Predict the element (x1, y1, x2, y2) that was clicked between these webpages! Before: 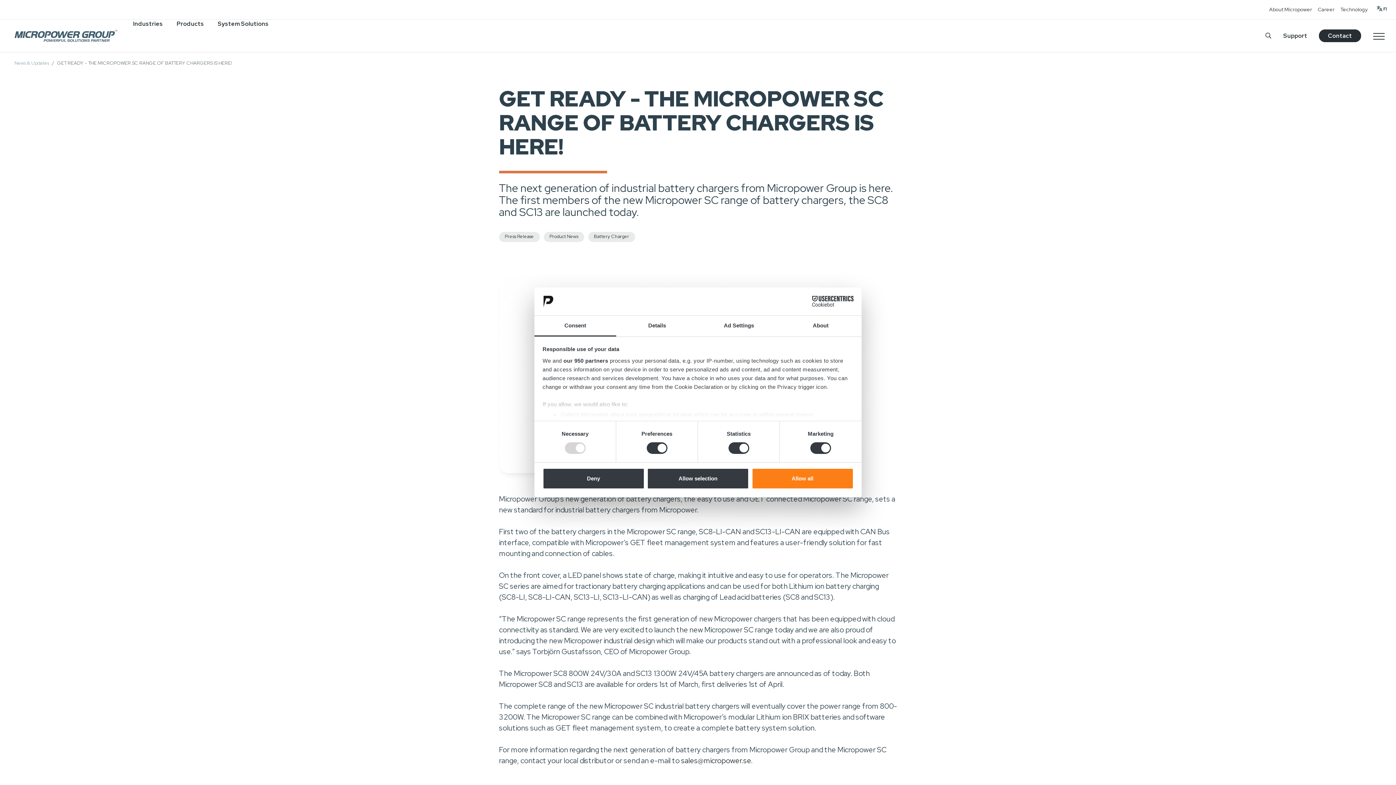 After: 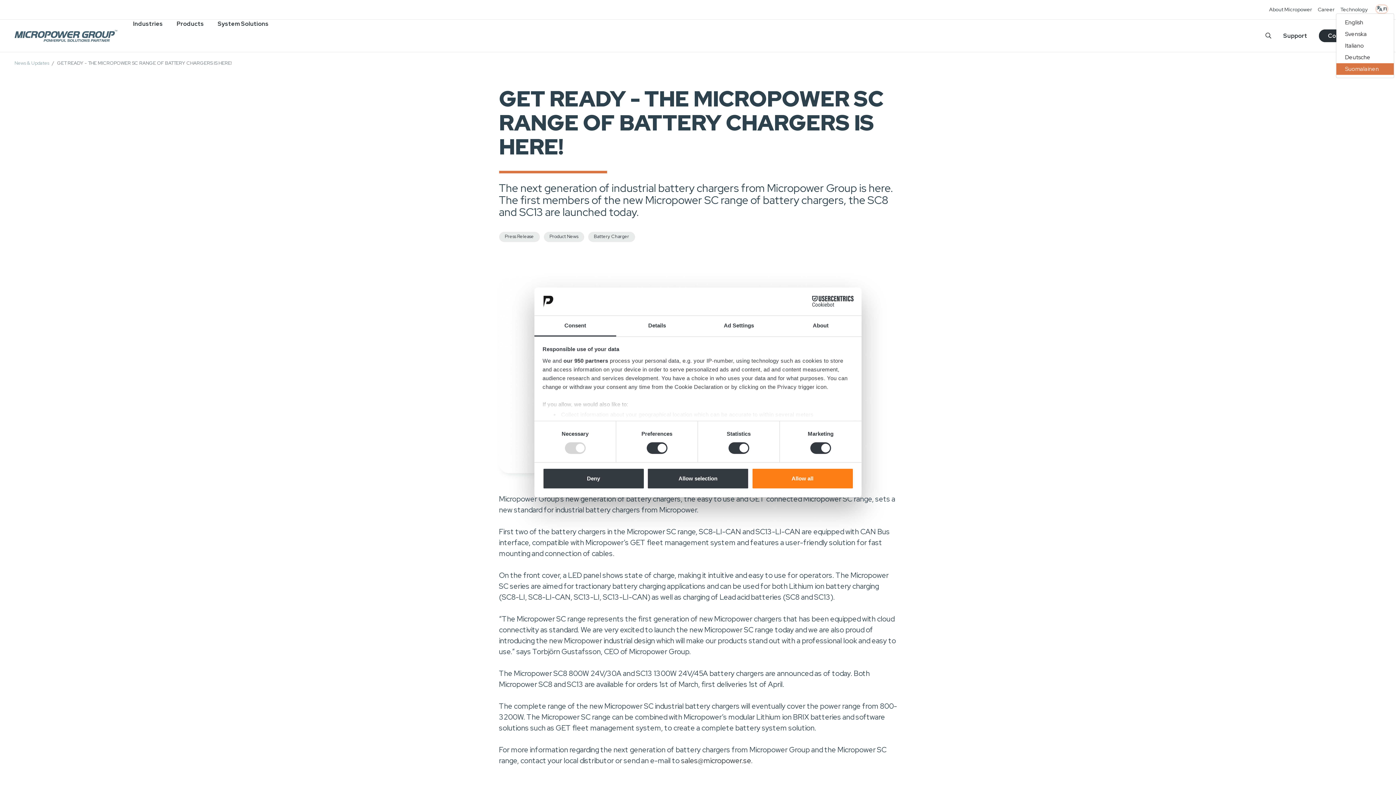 Action: label:  FI bbox: (1376, 5, 1387, 12)